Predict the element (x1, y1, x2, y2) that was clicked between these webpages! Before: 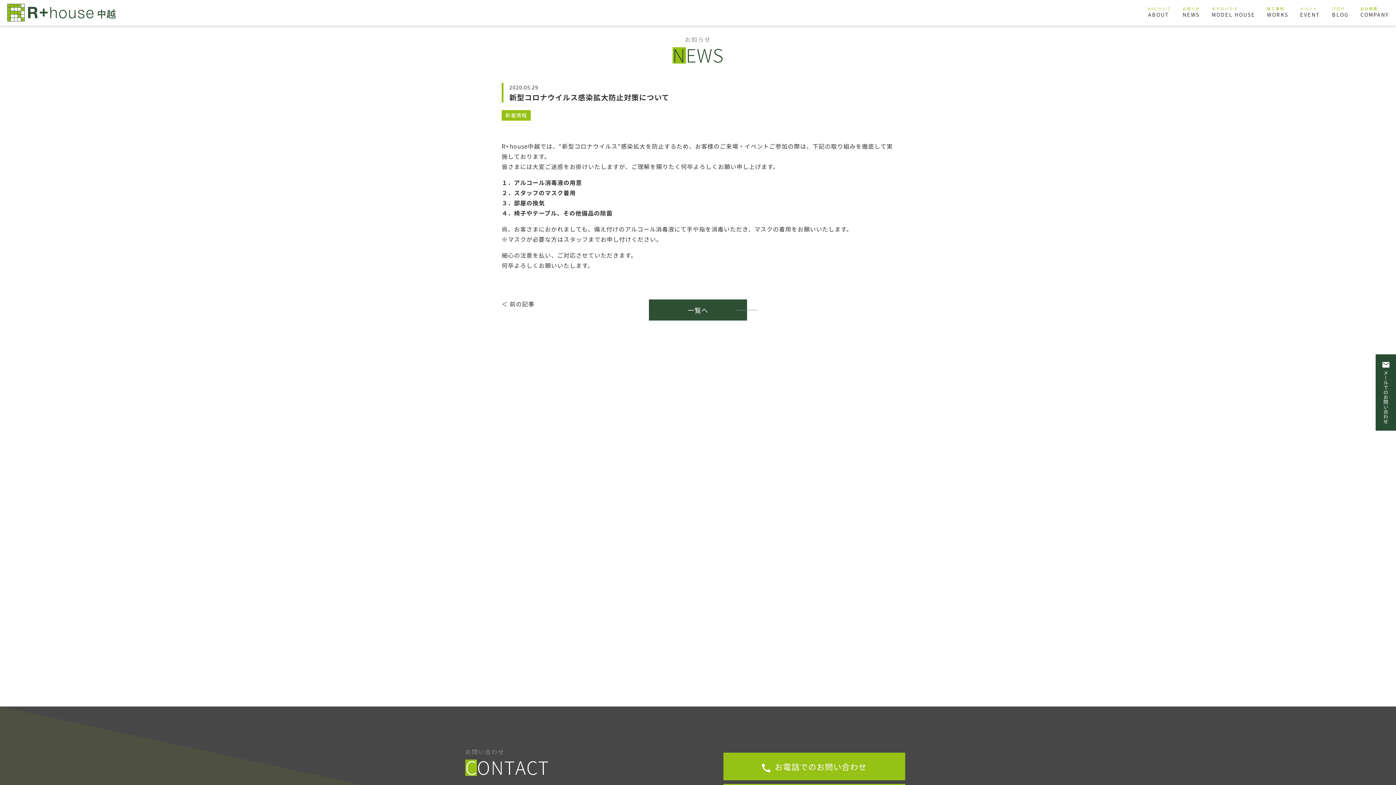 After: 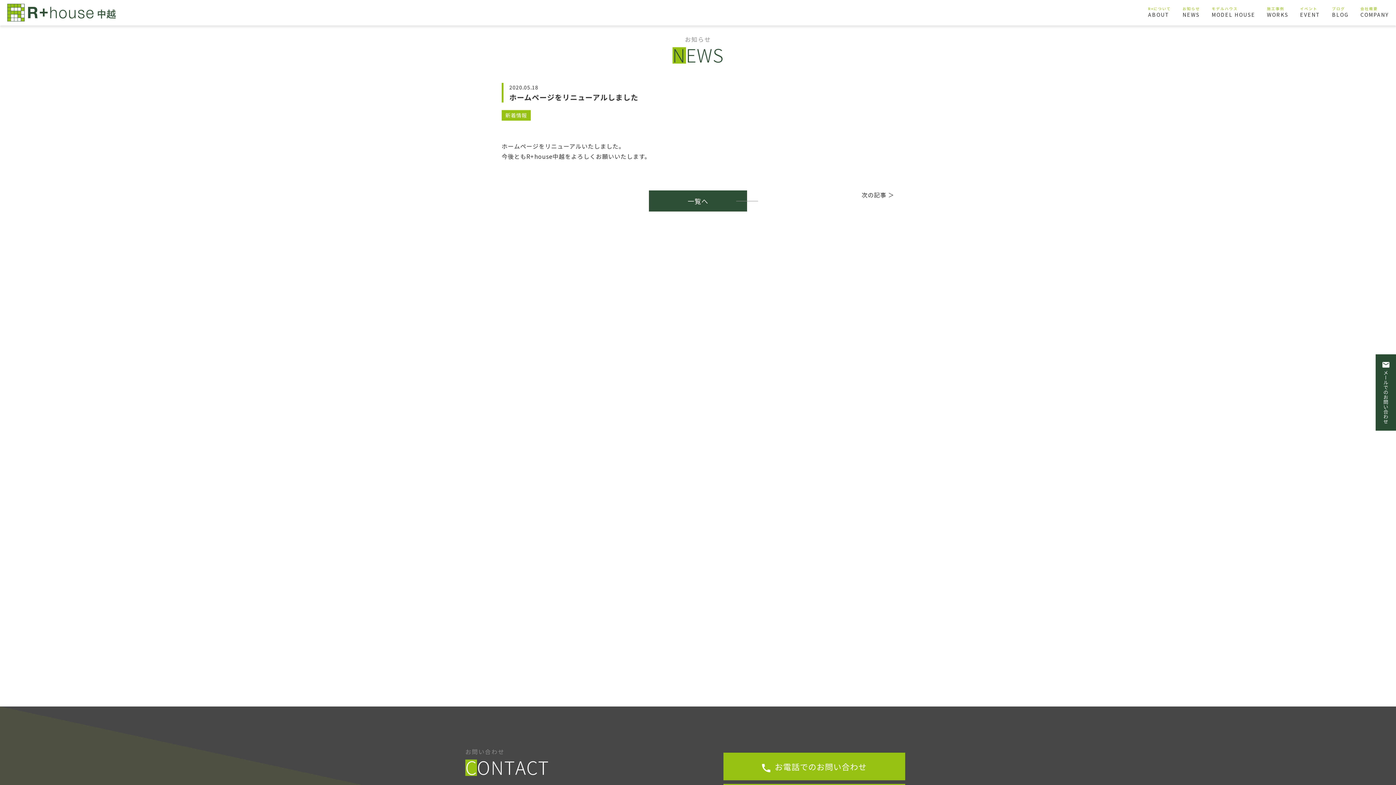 Action: label: ＜ 前の記事 bbox: (501, 299, 534, 308)